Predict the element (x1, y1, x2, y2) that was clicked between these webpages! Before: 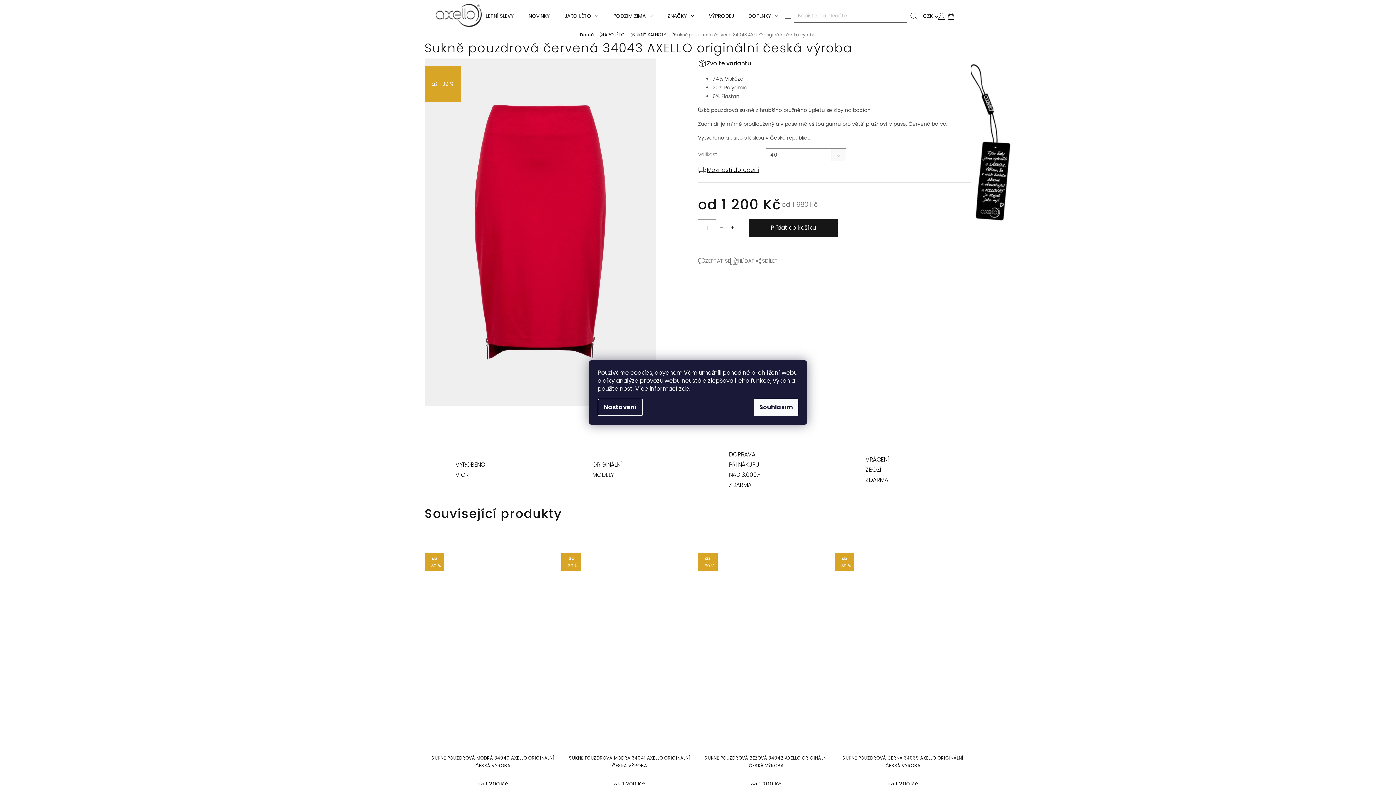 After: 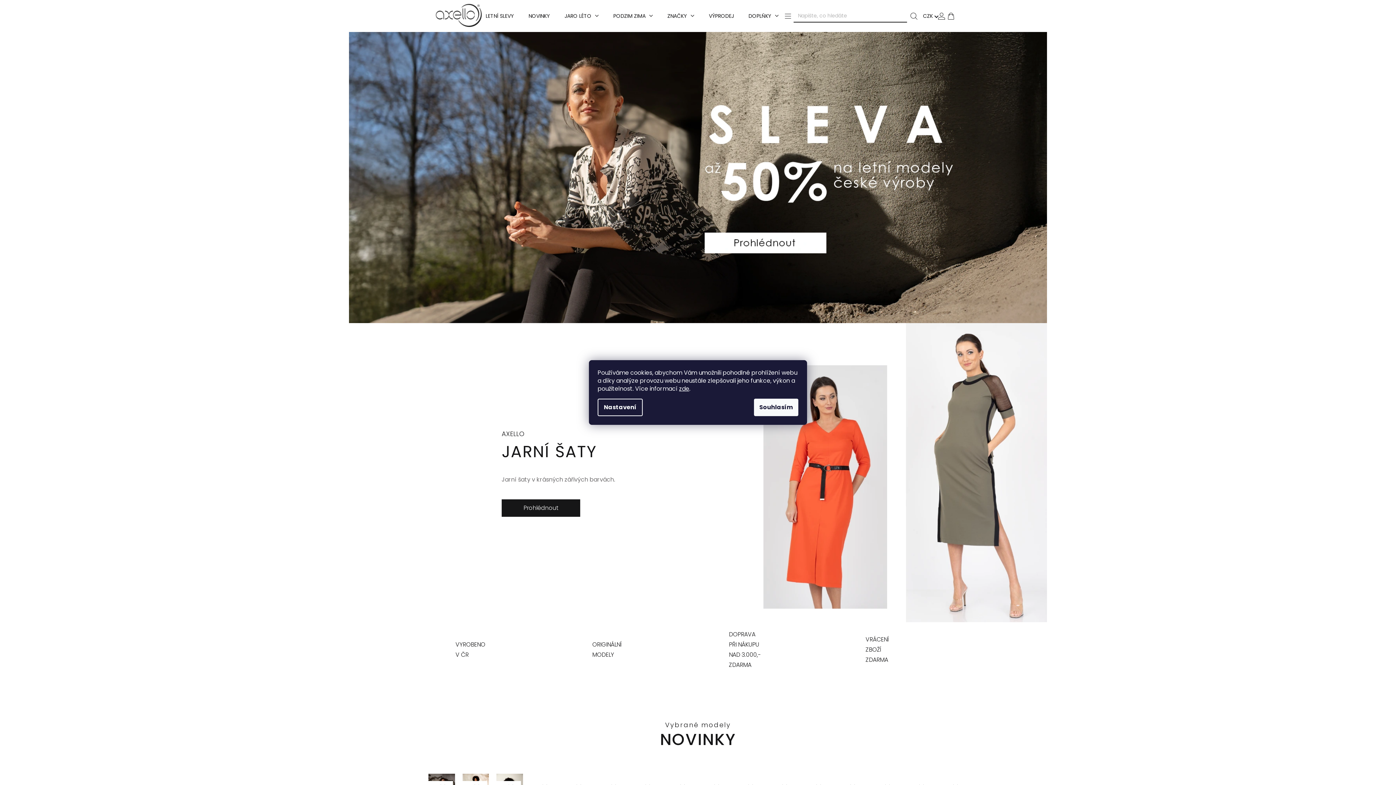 Action: bbox: (580, 32, 594, 37) label: Domů